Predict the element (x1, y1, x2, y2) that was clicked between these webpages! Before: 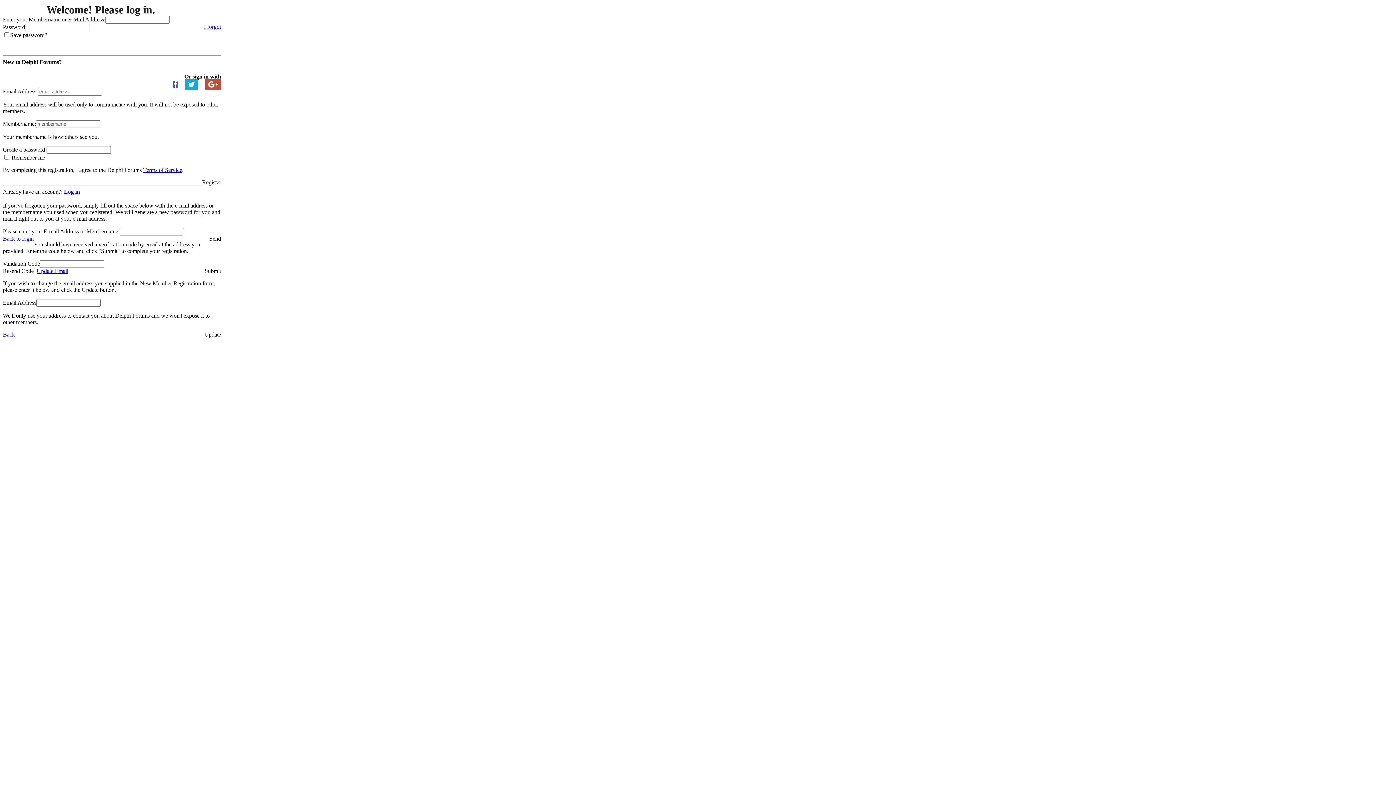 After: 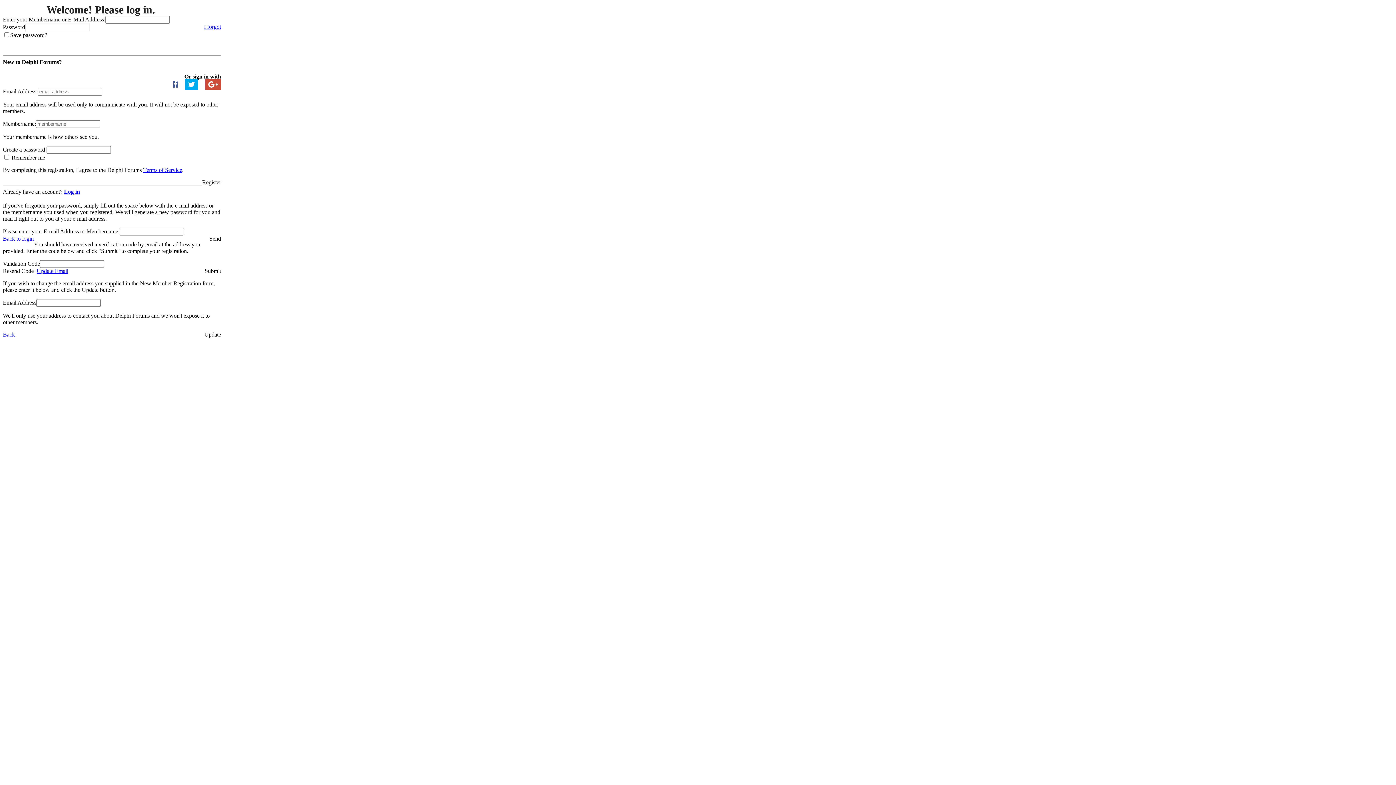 Action: bbox: (204, 331, 221, 338) label: Update